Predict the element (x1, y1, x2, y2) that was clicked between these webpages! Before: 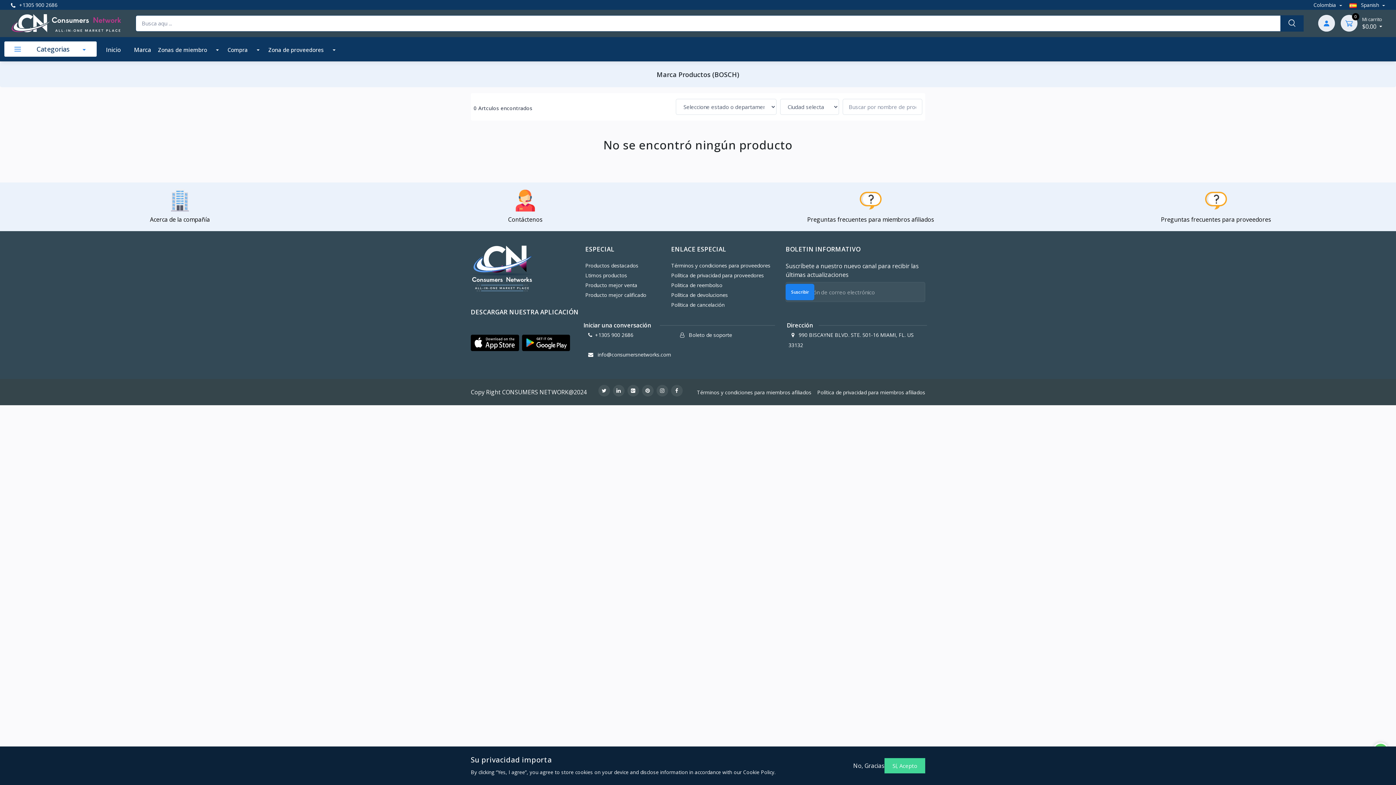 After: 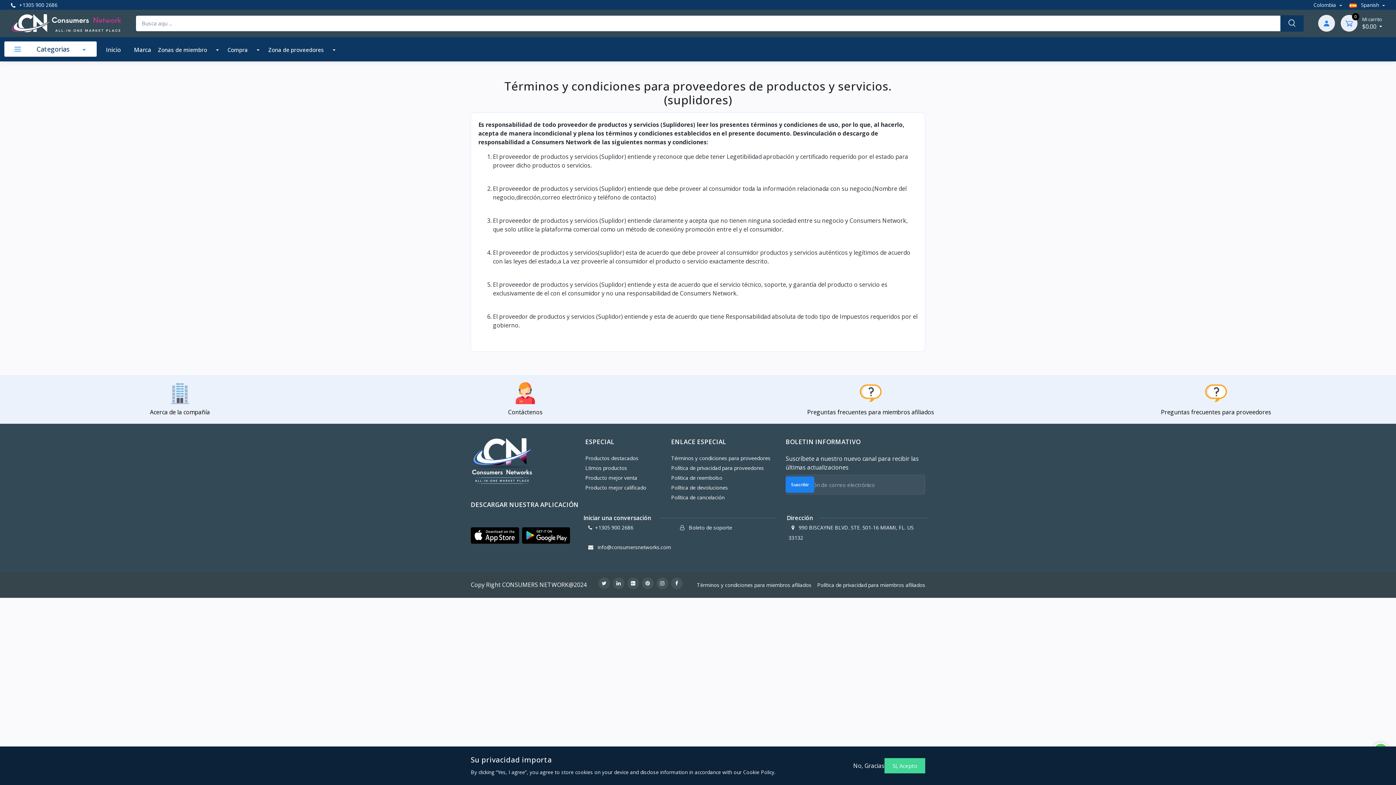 Action: label: Términos y condiciones para proveedores bbox: (671, 261, 782, 269)